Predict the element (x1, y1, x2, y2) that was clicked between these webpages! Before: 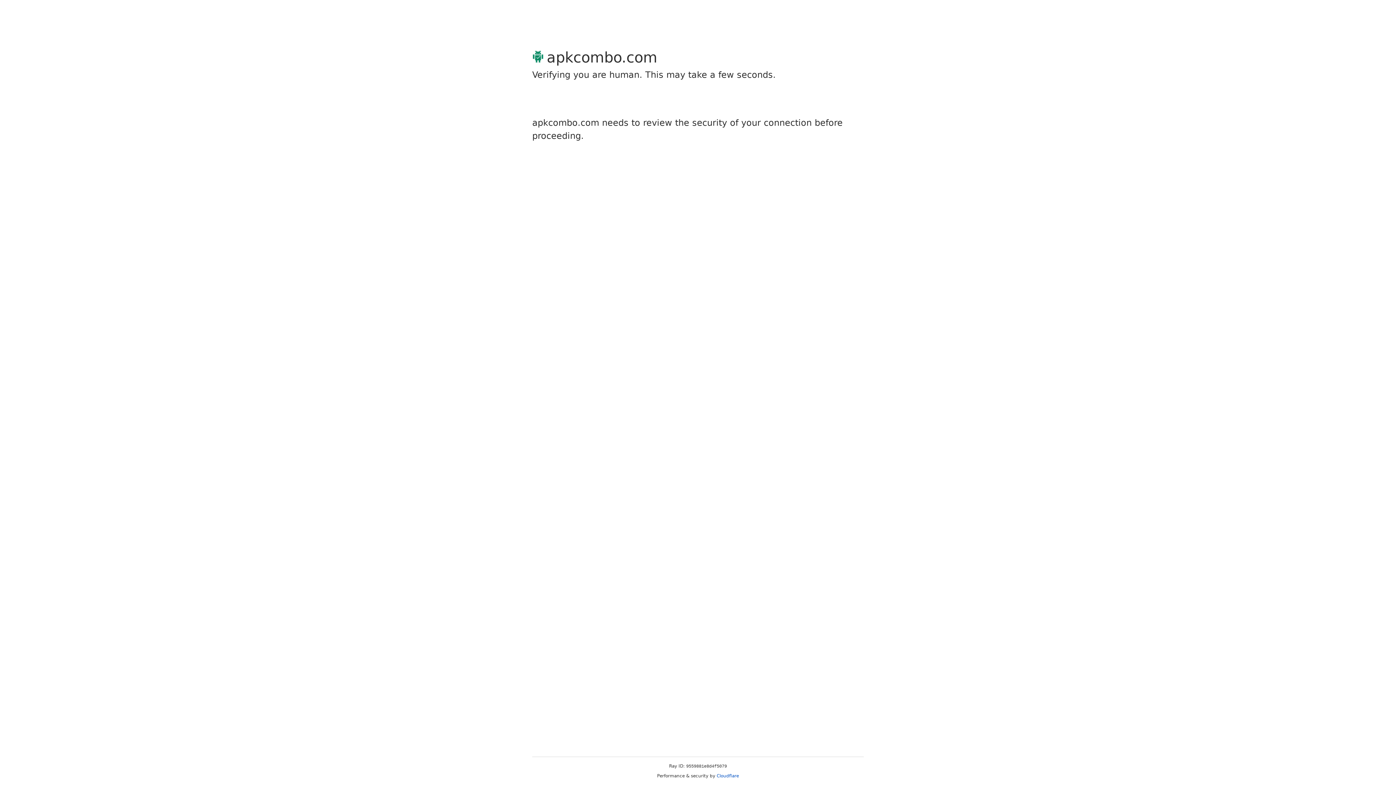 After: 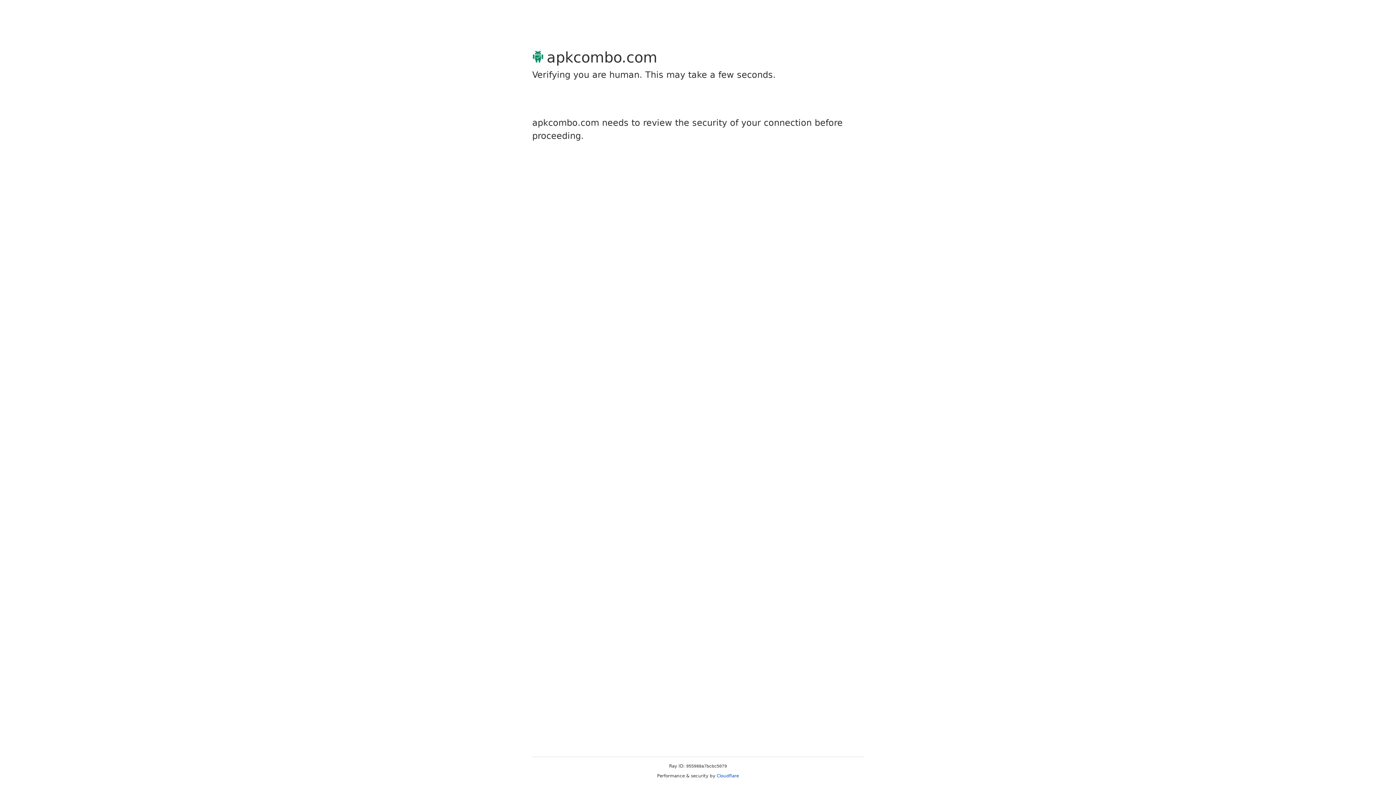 Action: bbox: (716, 773, 739, 778) label: Cloudflare